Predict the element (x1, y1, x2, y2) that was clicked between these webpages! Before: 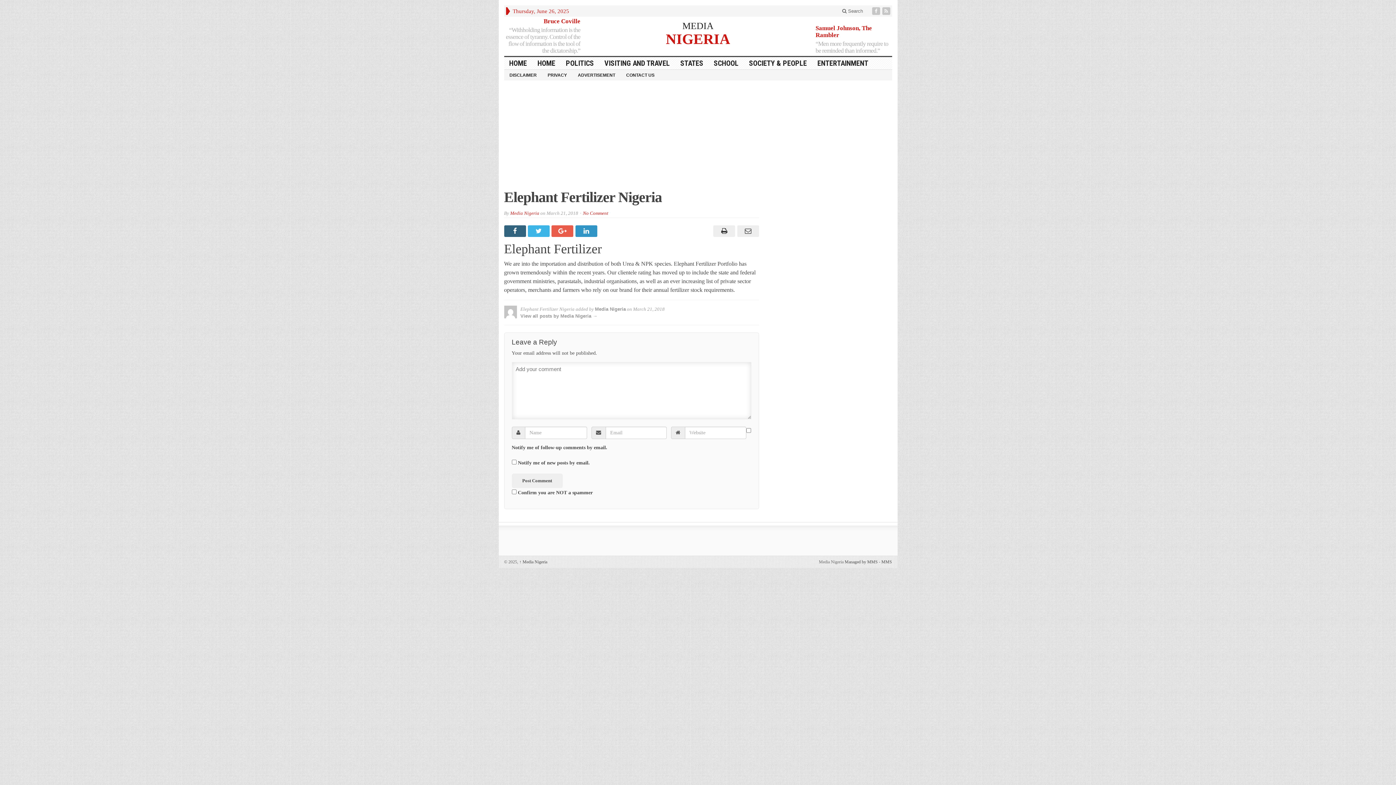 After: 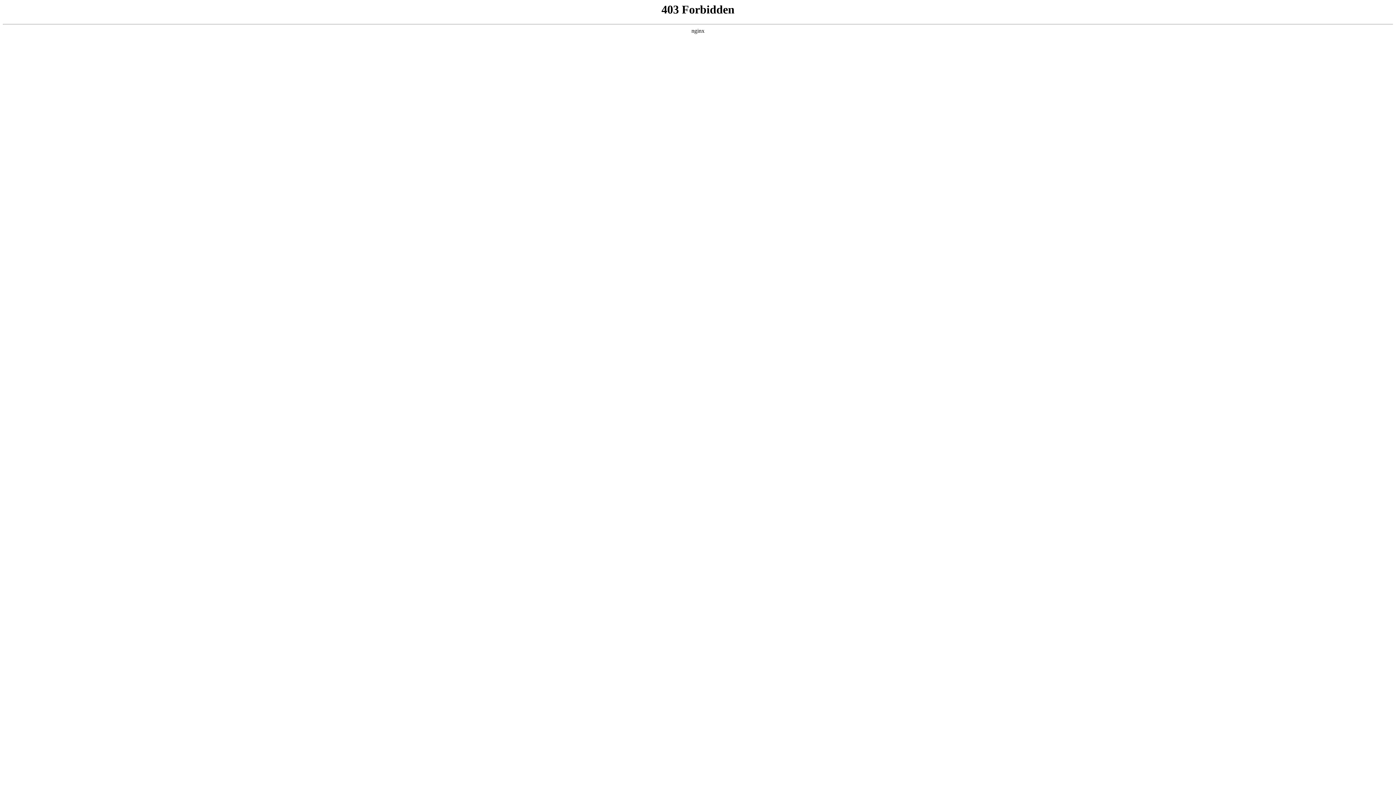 Action: bbox: (844, 559, 878, 564) label: Managed by MMS